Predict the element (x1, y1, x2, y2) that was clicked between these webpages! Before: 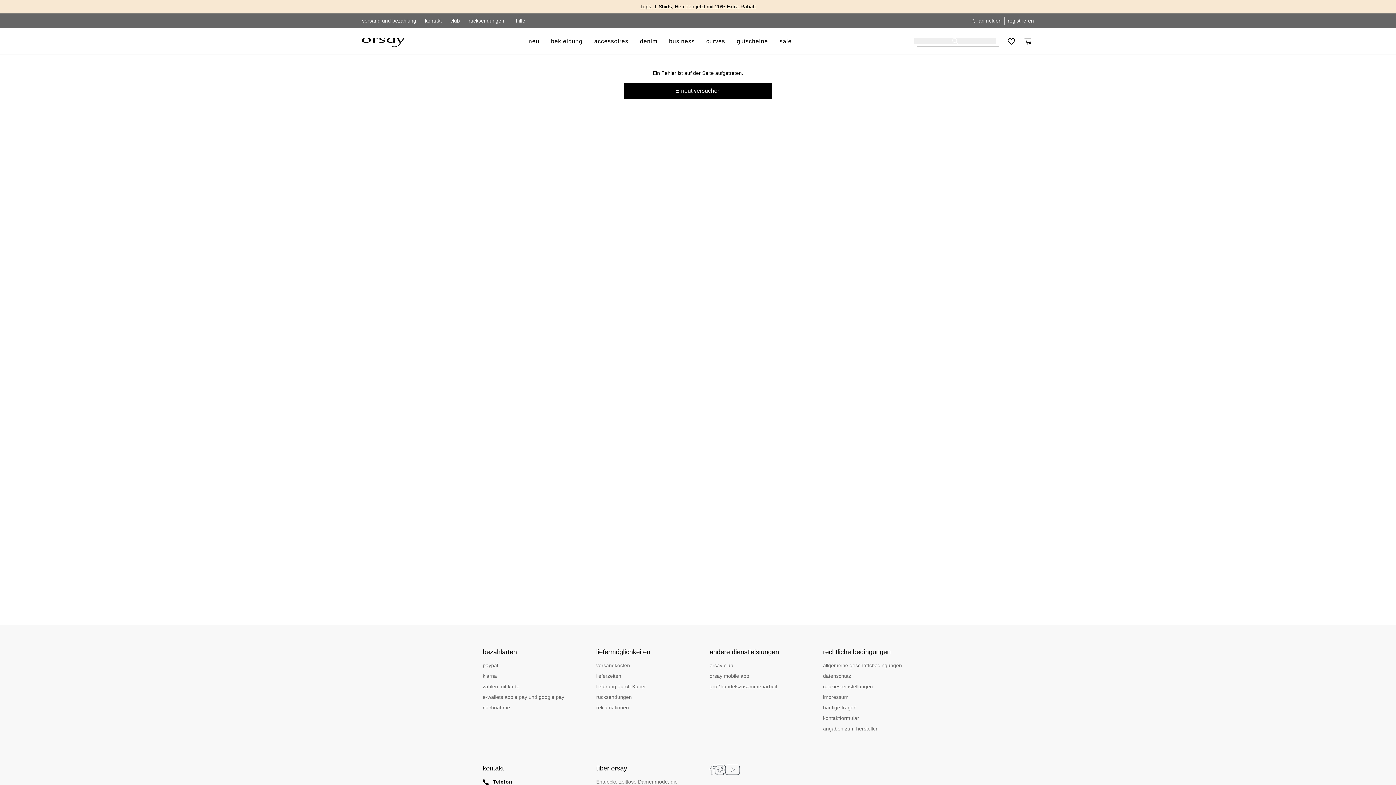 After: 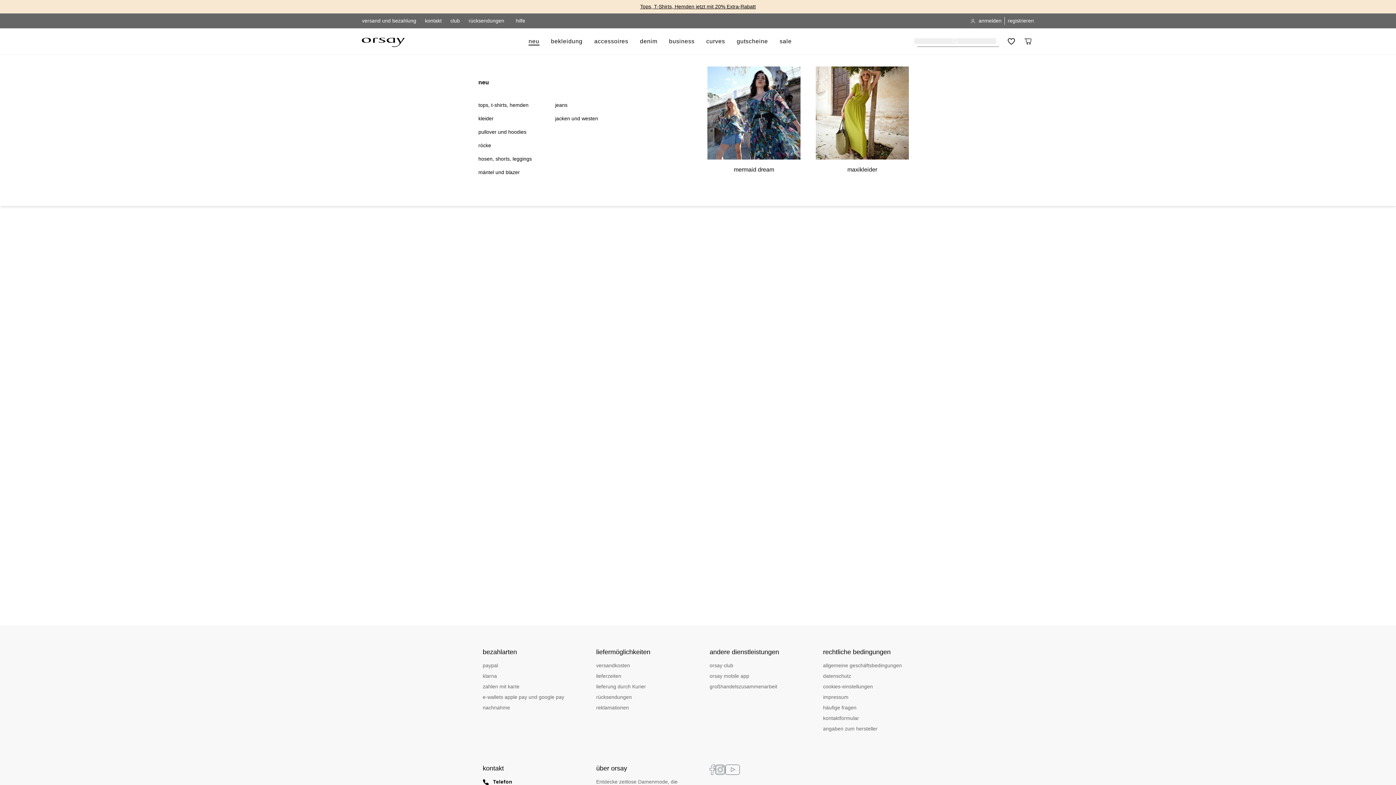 Action: bbox: (528, 37, 539, 45) label: neu